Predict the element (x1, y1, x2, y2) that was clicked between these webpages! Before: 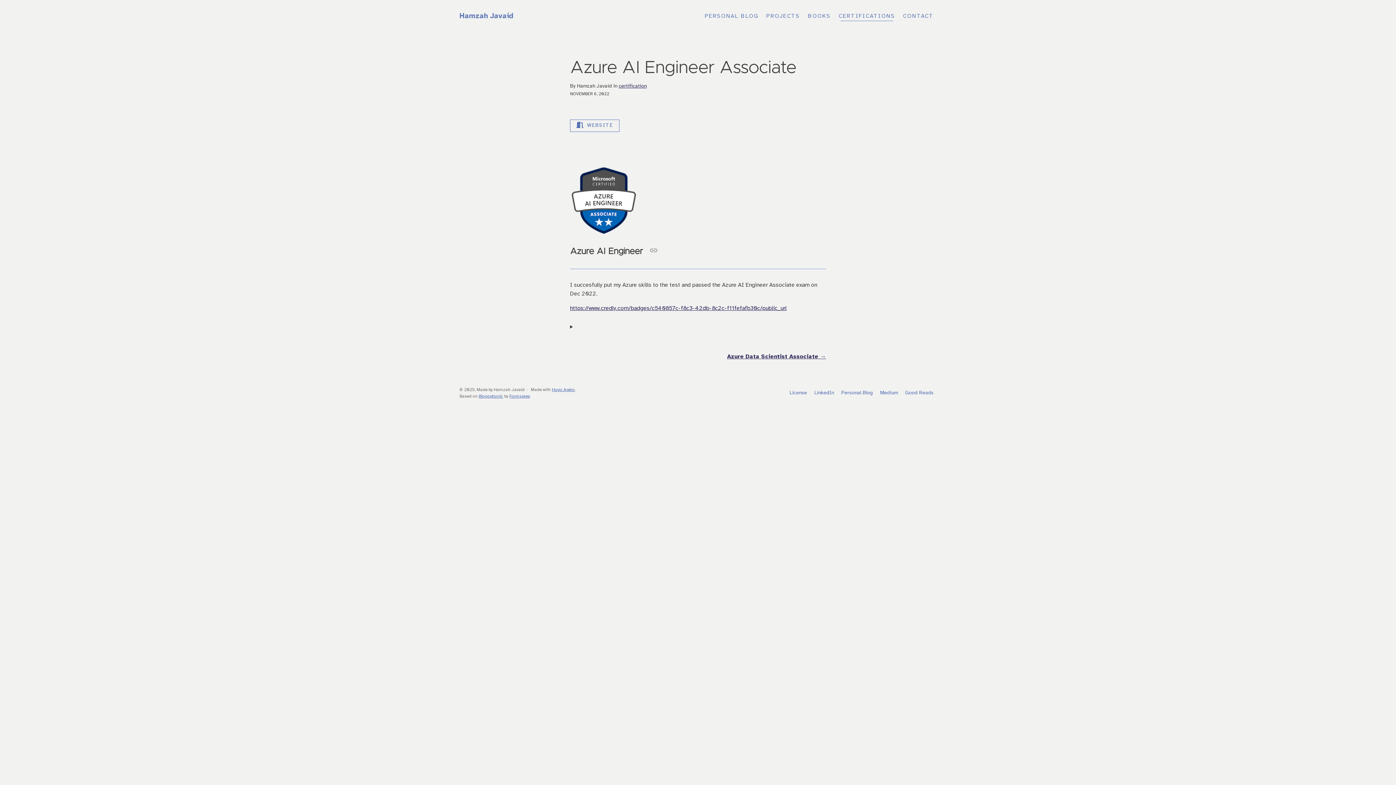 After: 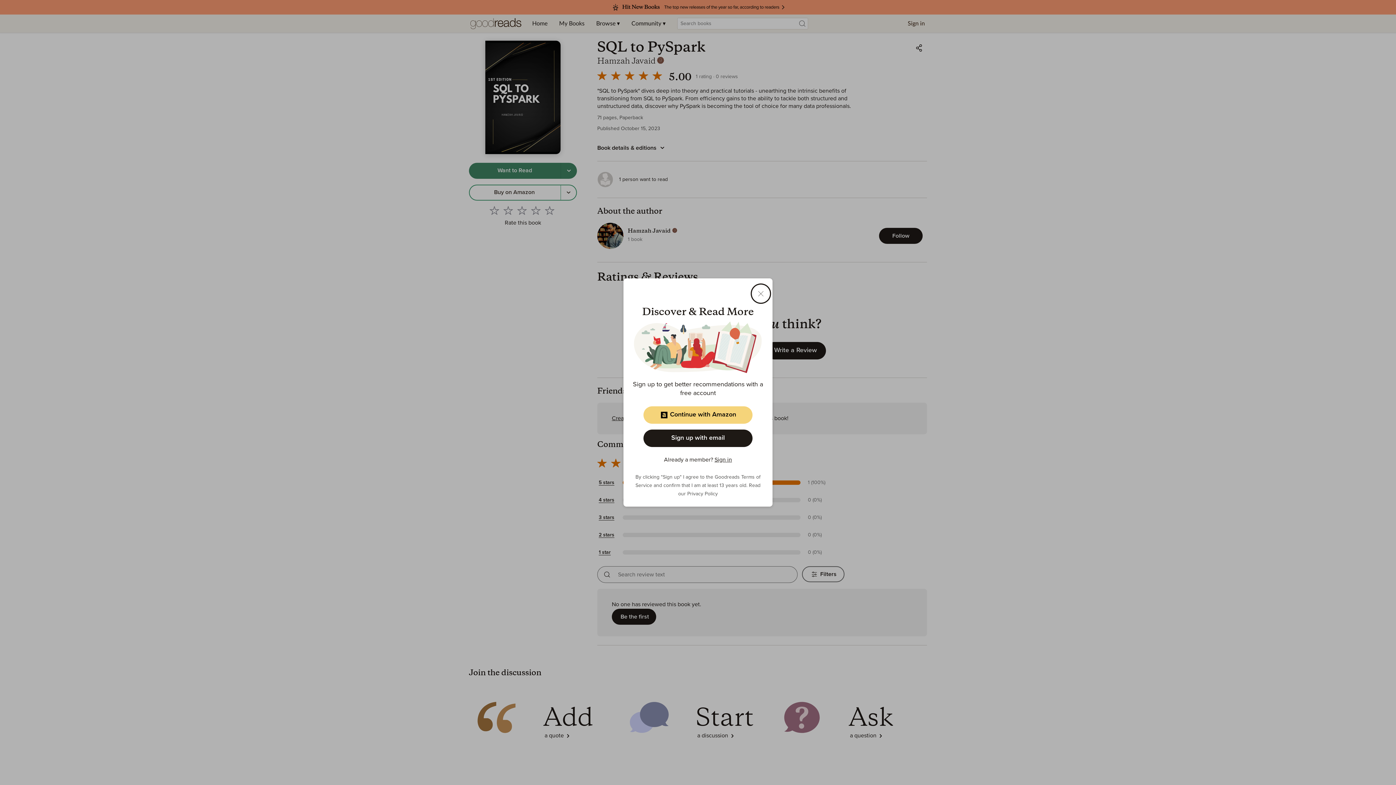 Action: bbox: (902, 389, 936, 397) label: Good Reads